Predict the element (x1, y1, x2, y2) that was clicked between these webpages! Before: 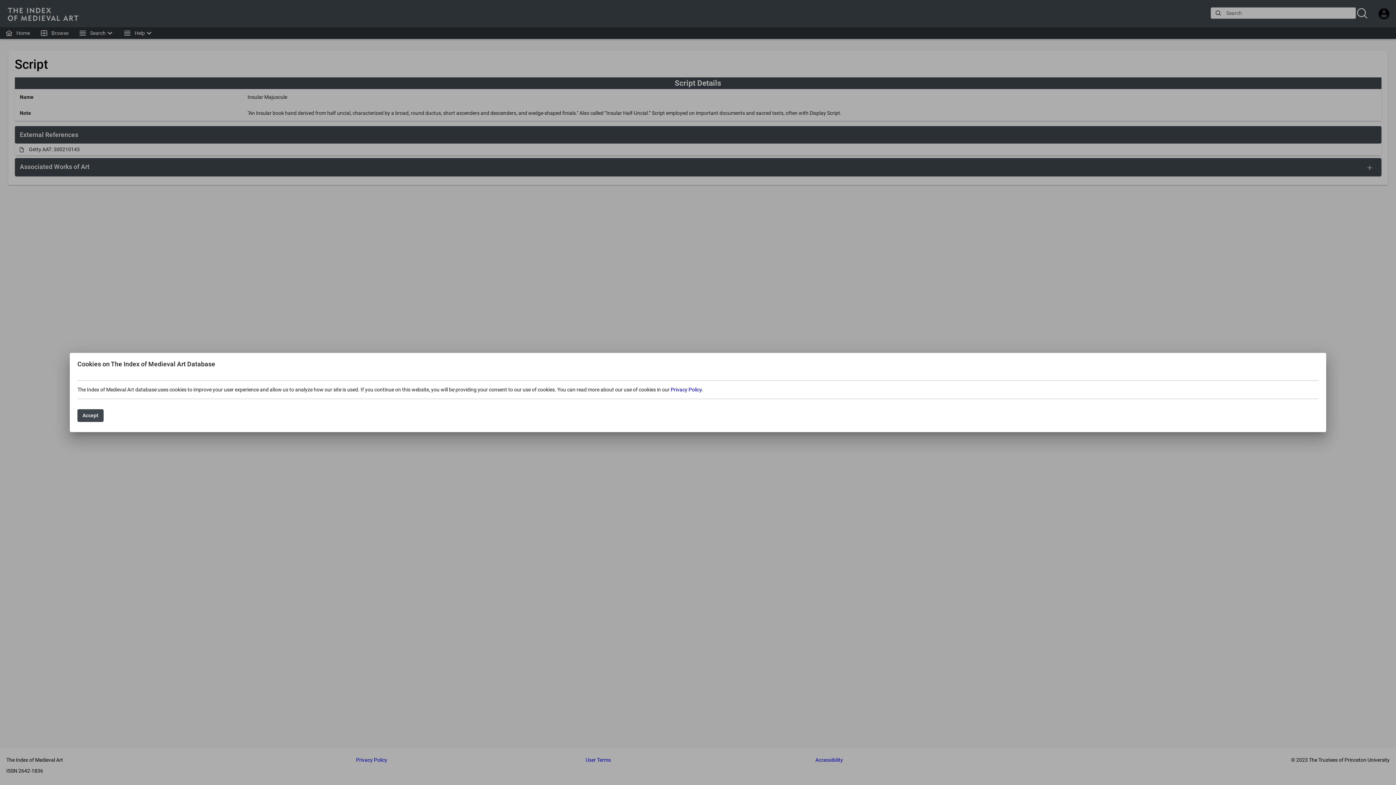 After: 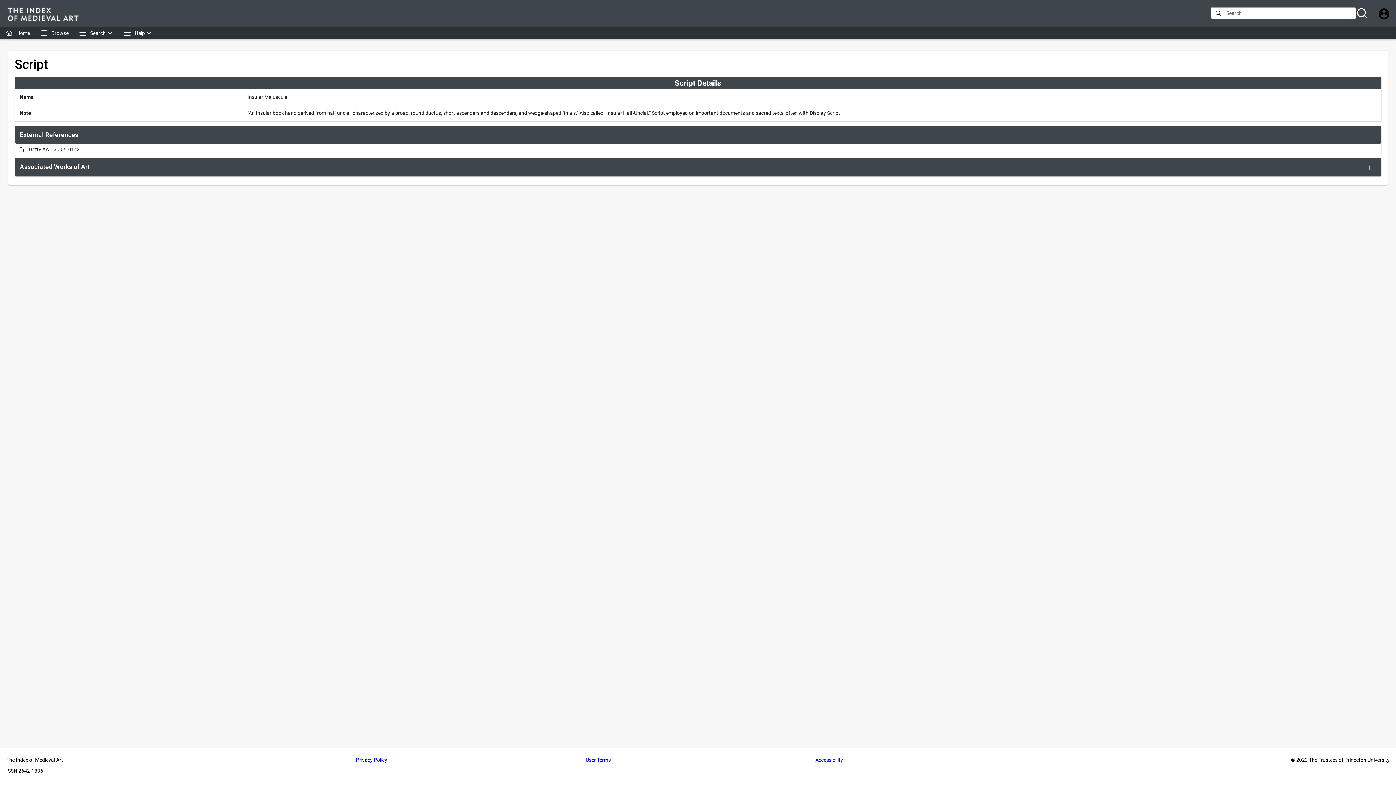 Action: bbox: (77, 409, 103, 422) label: Accept